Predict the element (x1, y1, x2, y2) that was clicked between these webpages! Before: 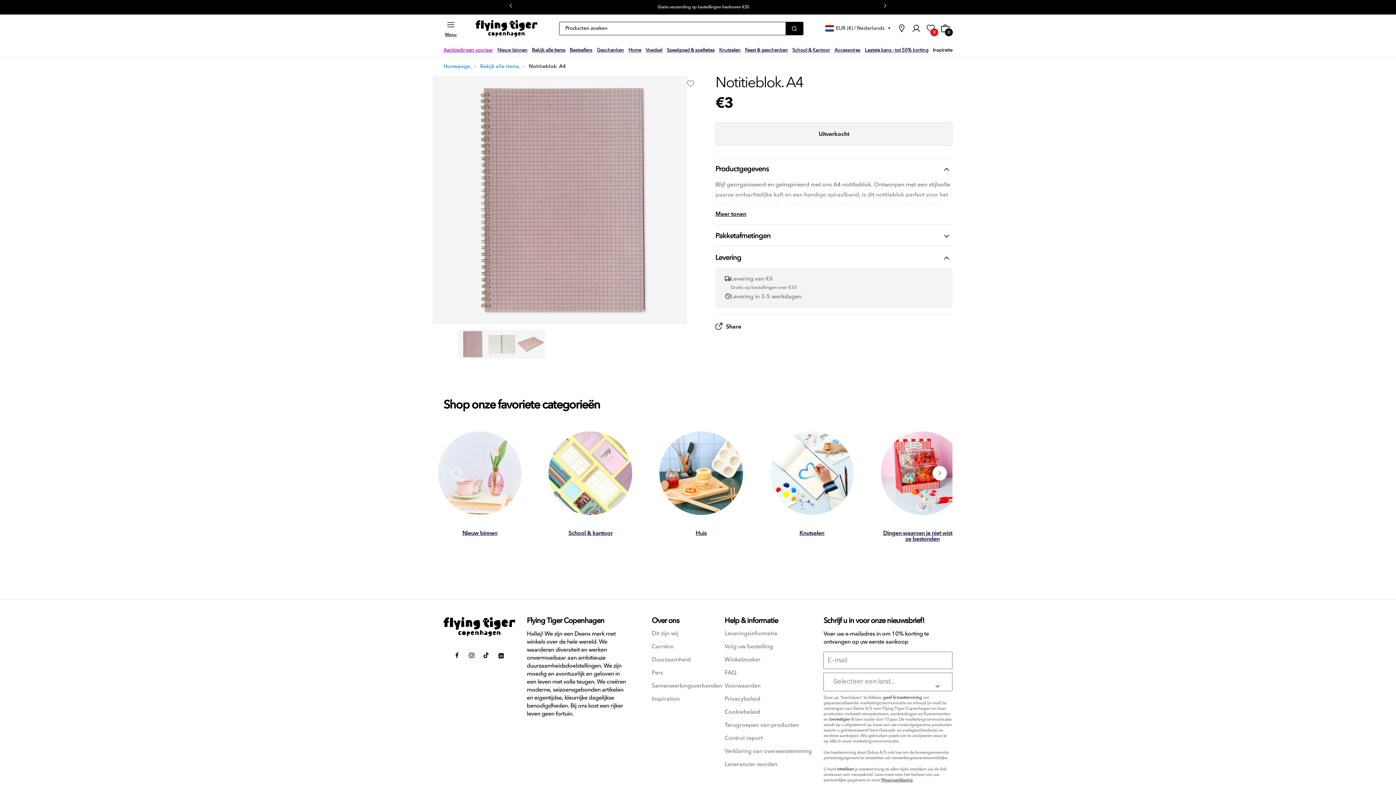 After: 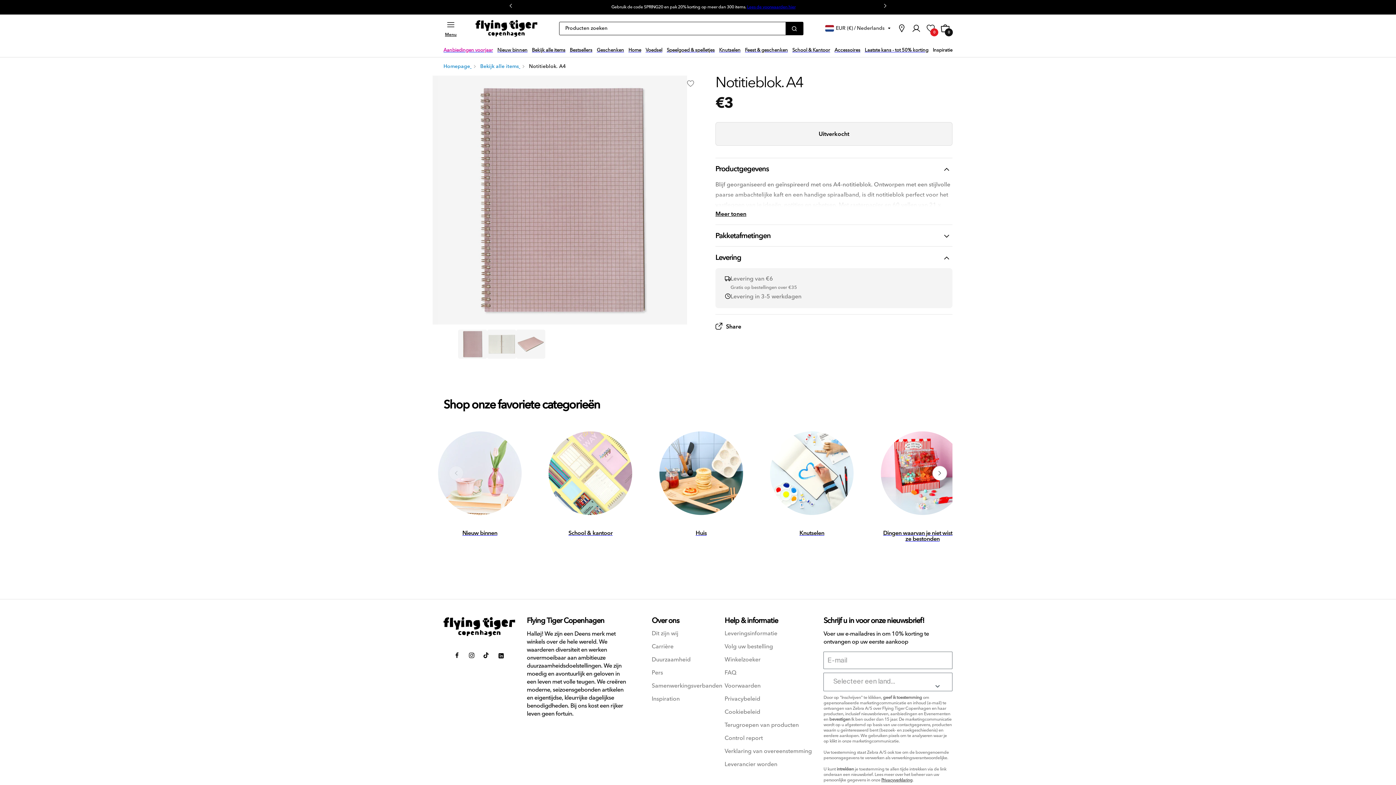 Action: label: Vorige dia bbox: (505, -1, 516, 13)